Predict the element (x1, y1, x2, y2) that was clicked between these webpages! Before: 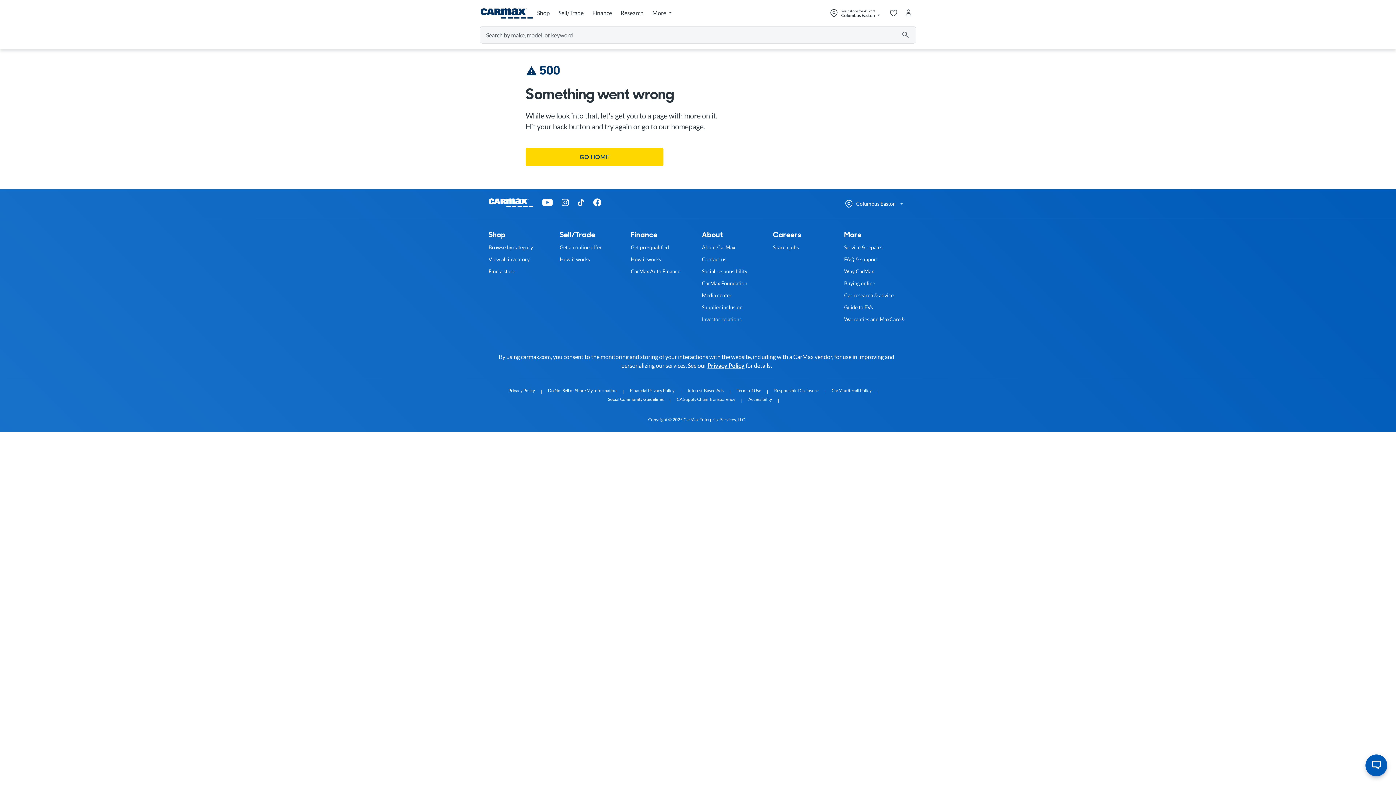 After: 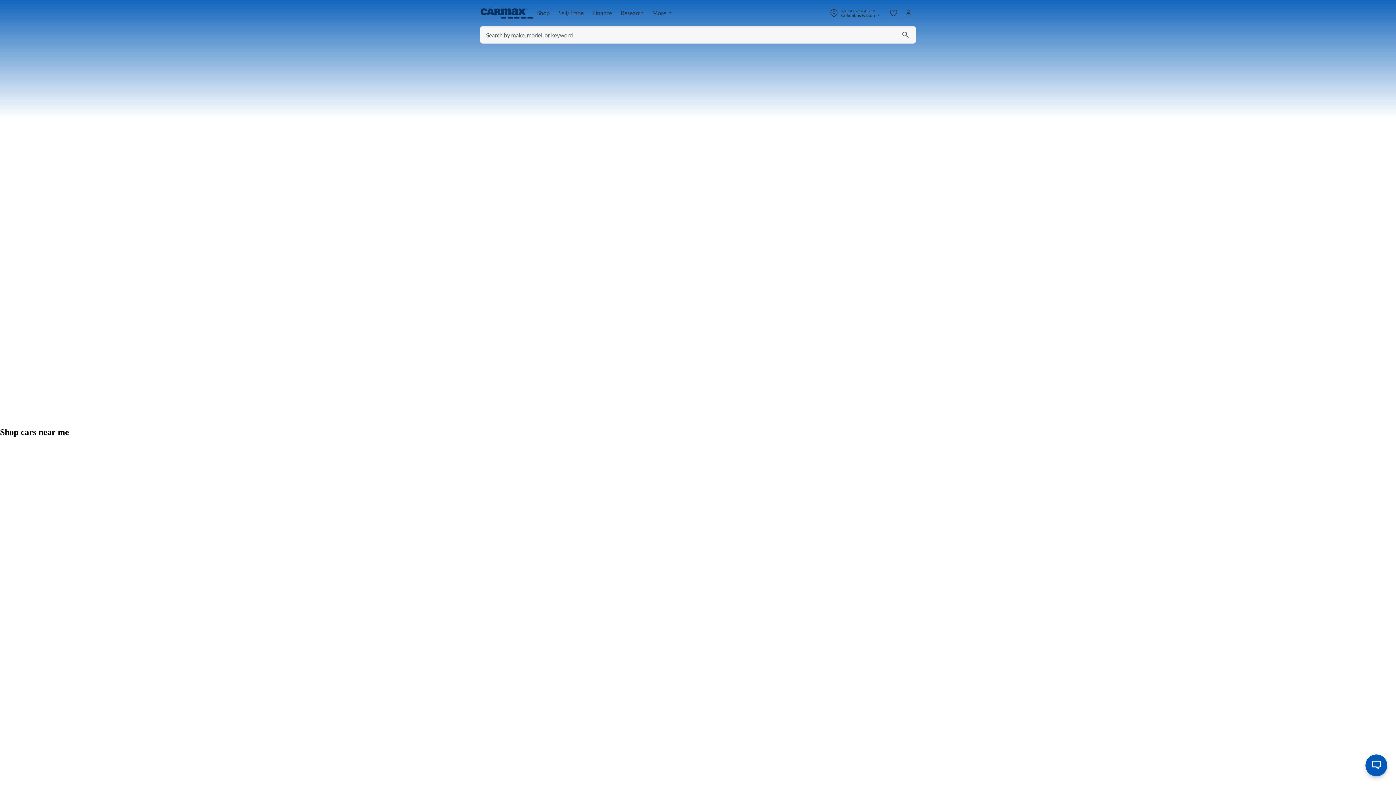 Action: label: CarMax home page bbox: (488, 198, 533, 209)